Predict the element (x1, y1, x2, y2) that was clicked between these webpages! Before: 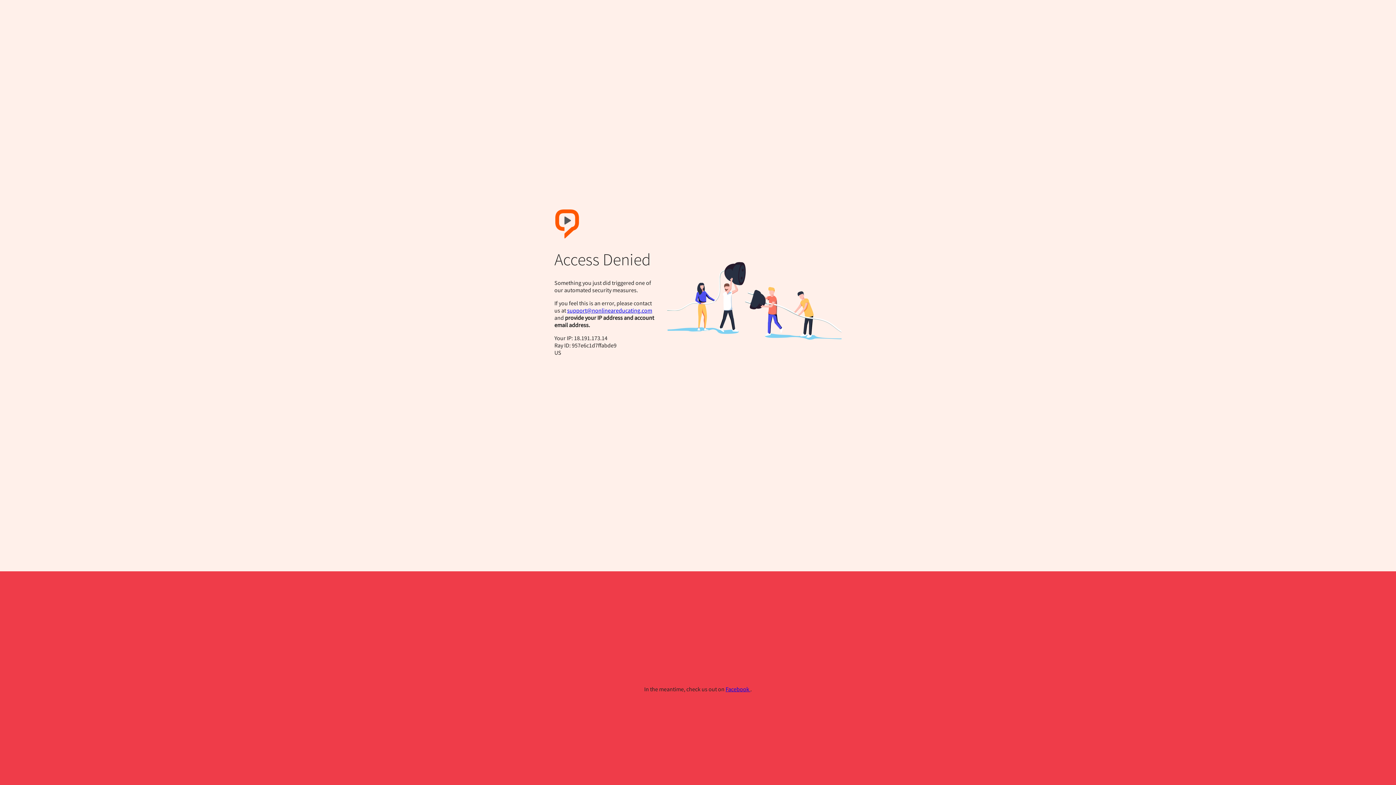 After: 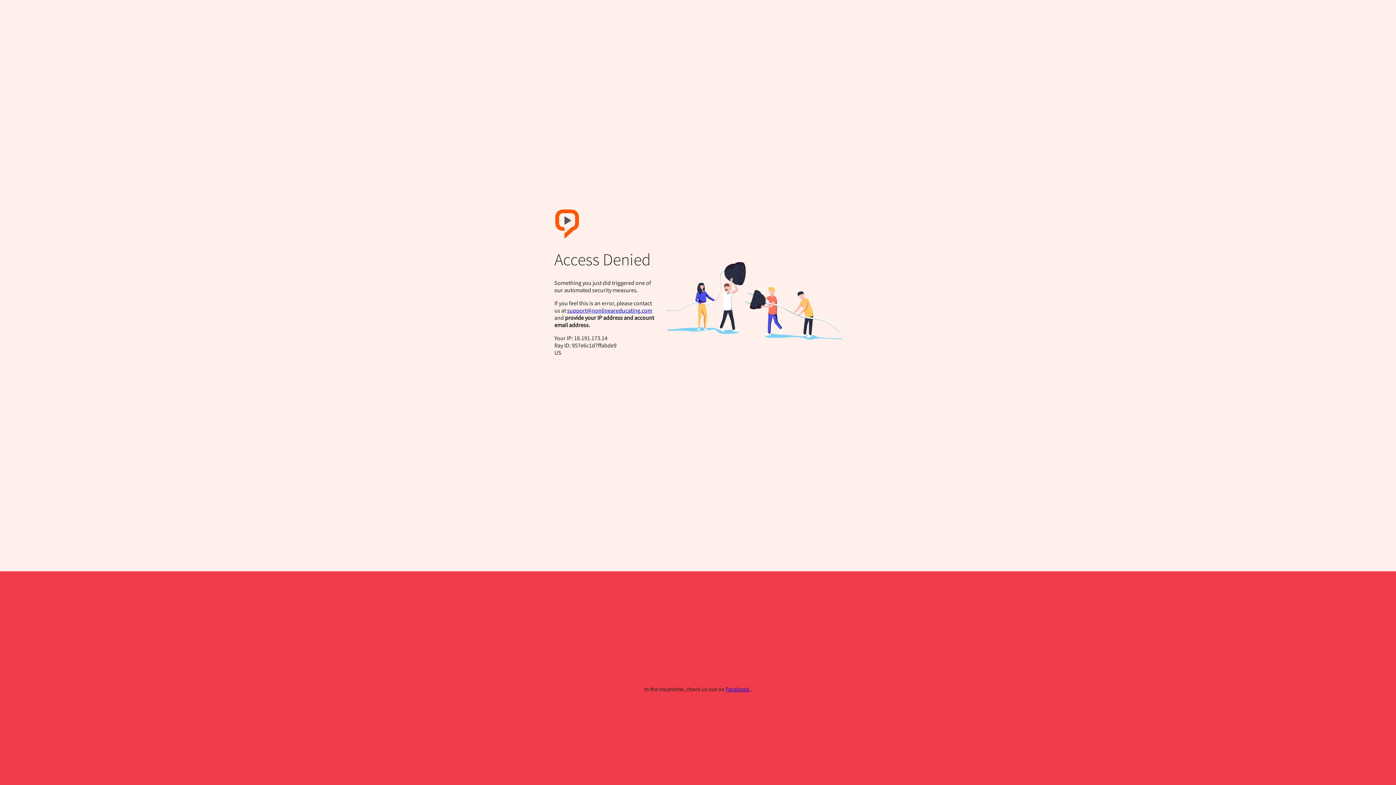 Action: bbox: (567, 306, 652, 314) label: support@nonlineareducating.com